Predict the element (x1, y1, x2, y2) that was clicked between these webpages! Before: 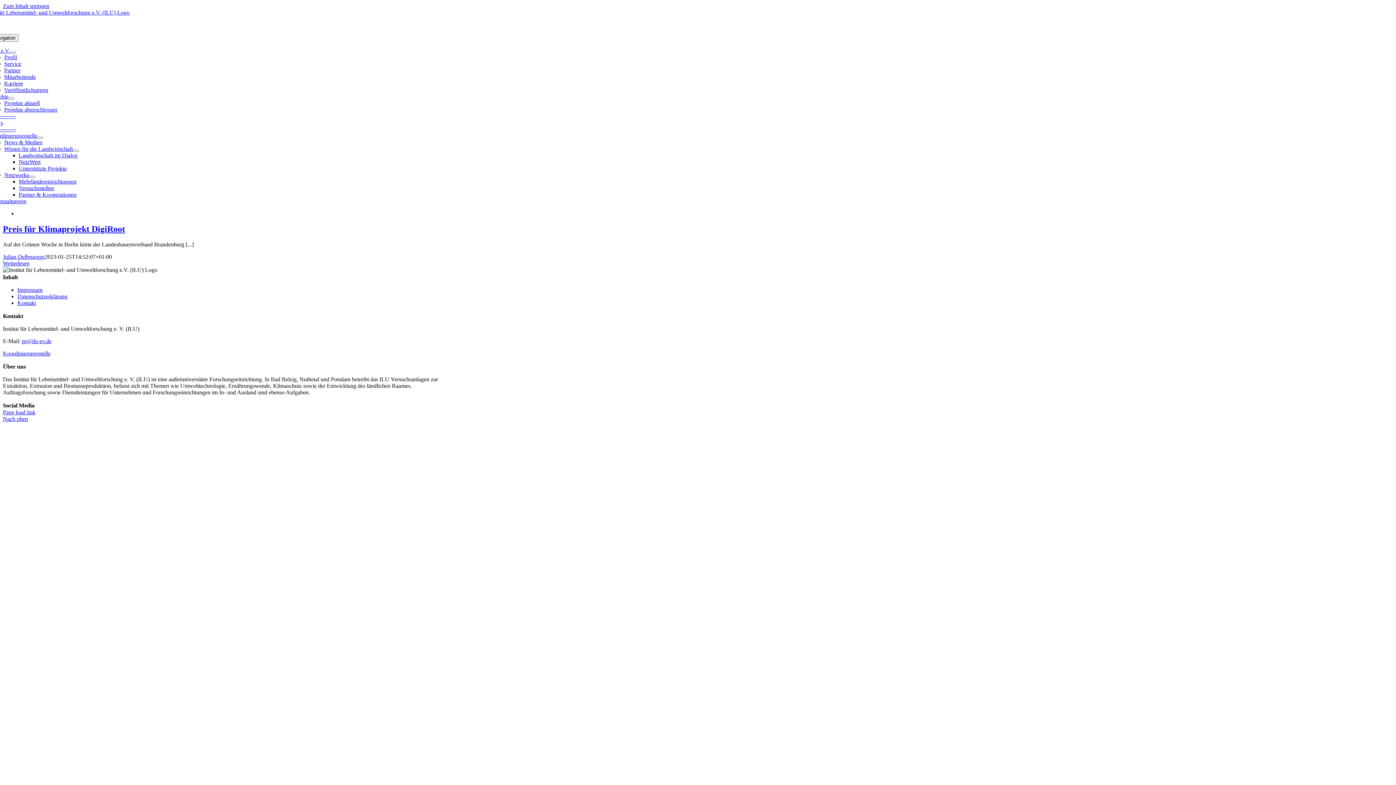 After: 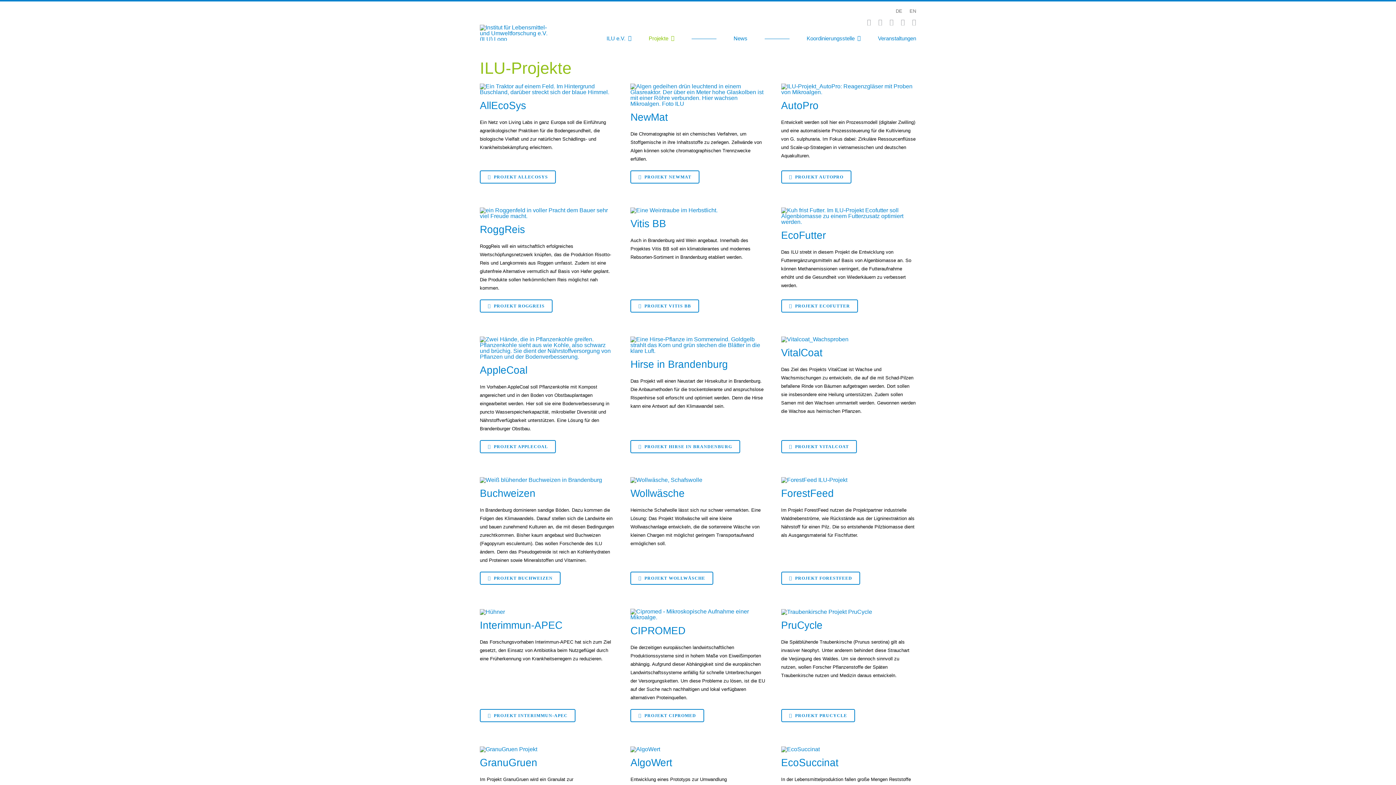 Action: label: Projekte aktuell bbox: (4, 100, 39, 106)